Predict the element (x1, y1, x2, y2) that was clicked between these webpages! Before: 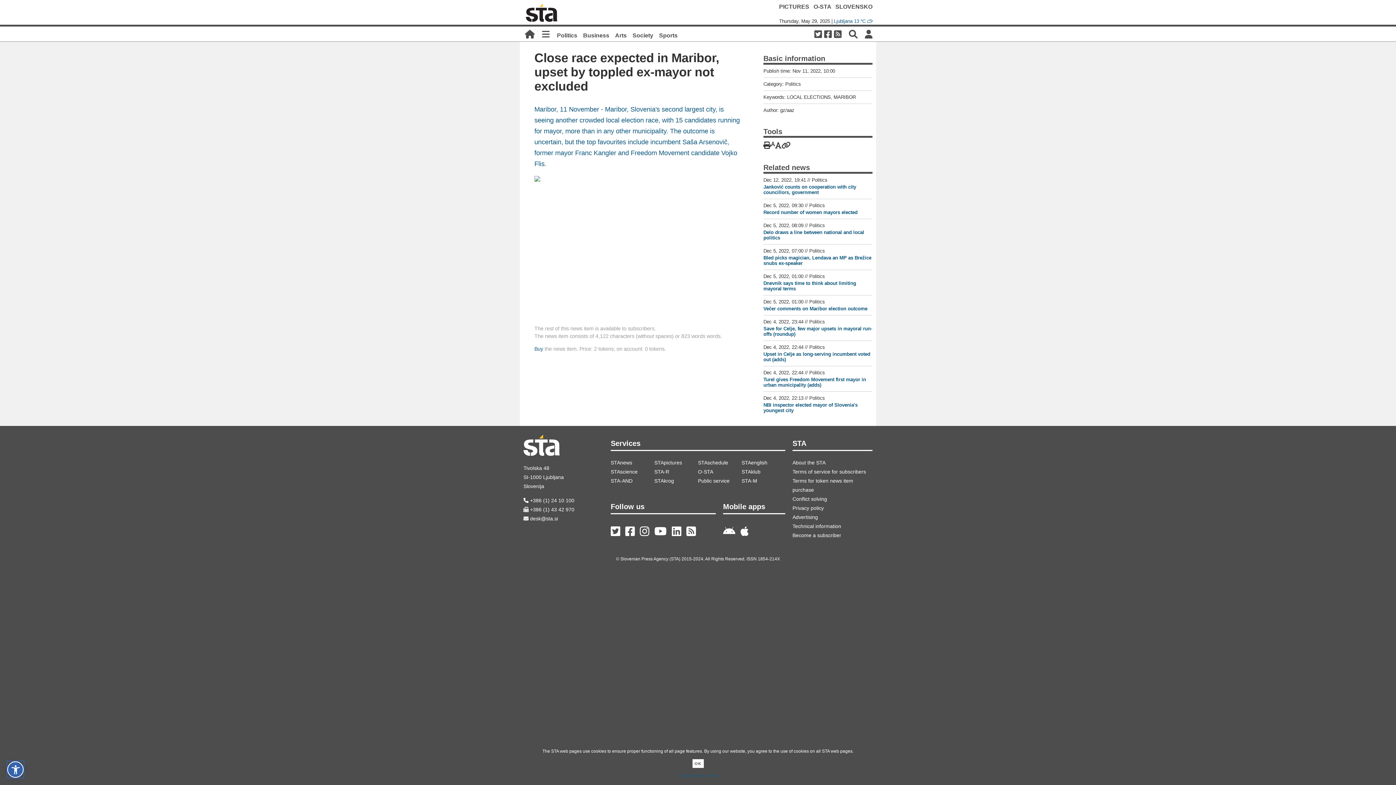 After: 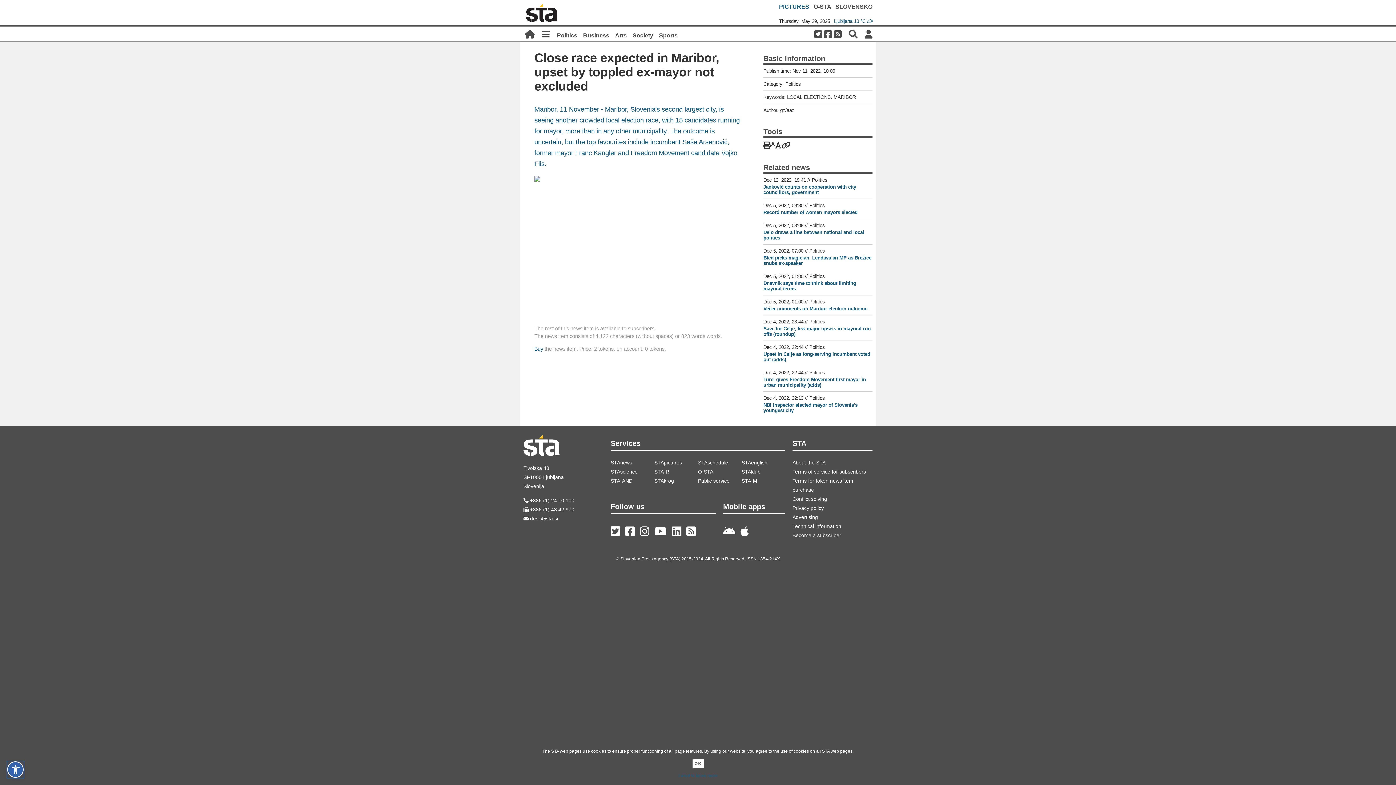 Action: bbox: (779, 3, 809, 9) label: PICTURES